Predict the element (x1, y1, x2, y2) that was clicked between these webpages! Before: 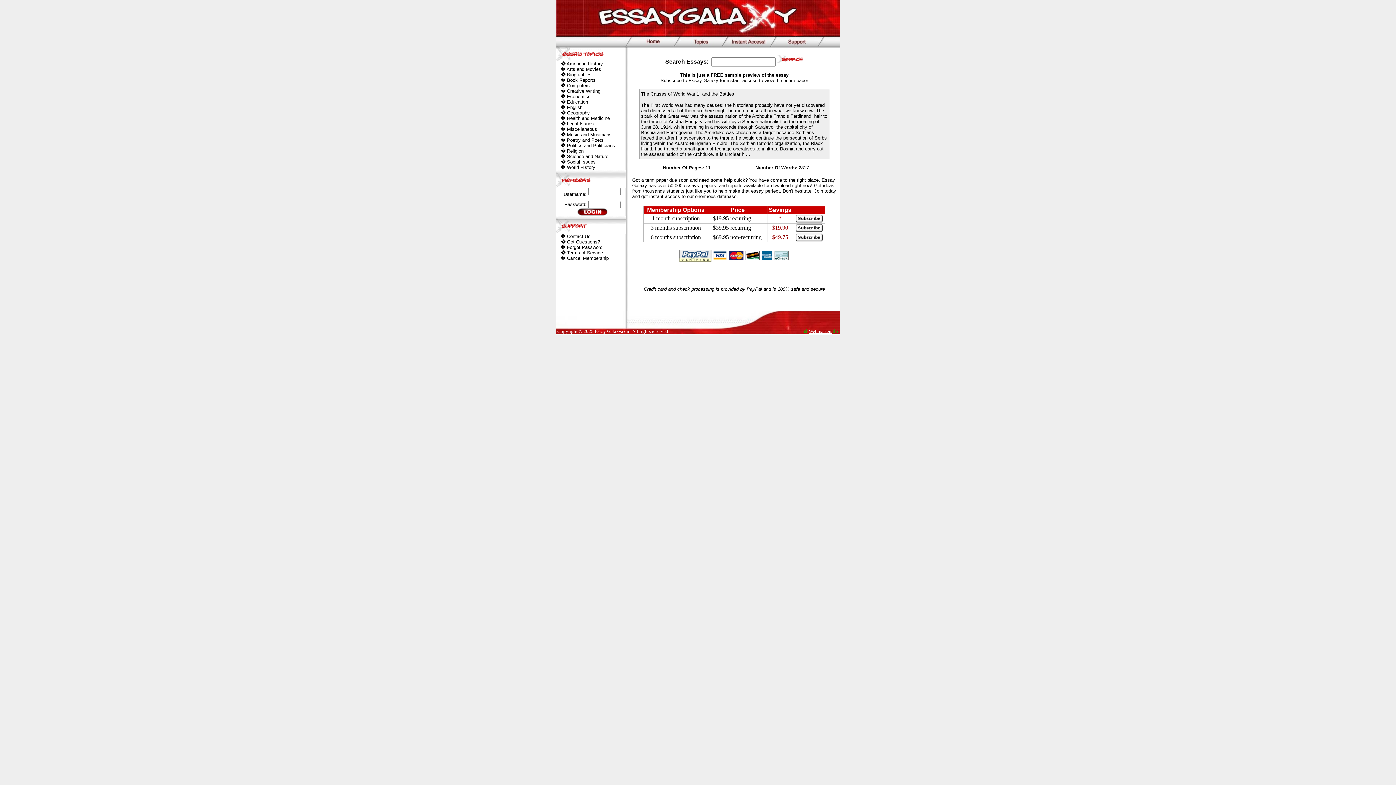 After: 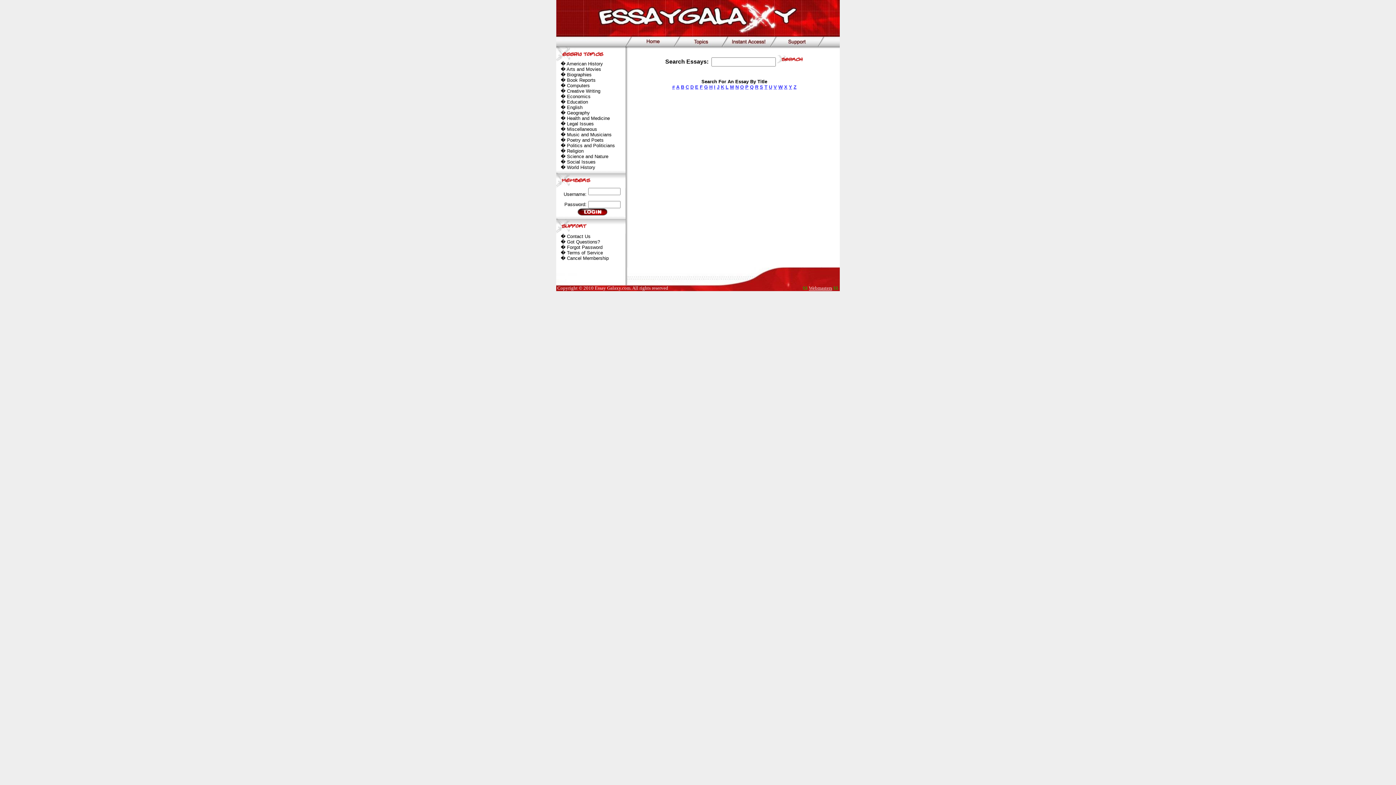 Action: bbox: (567, 164, 595, 170) label: World History